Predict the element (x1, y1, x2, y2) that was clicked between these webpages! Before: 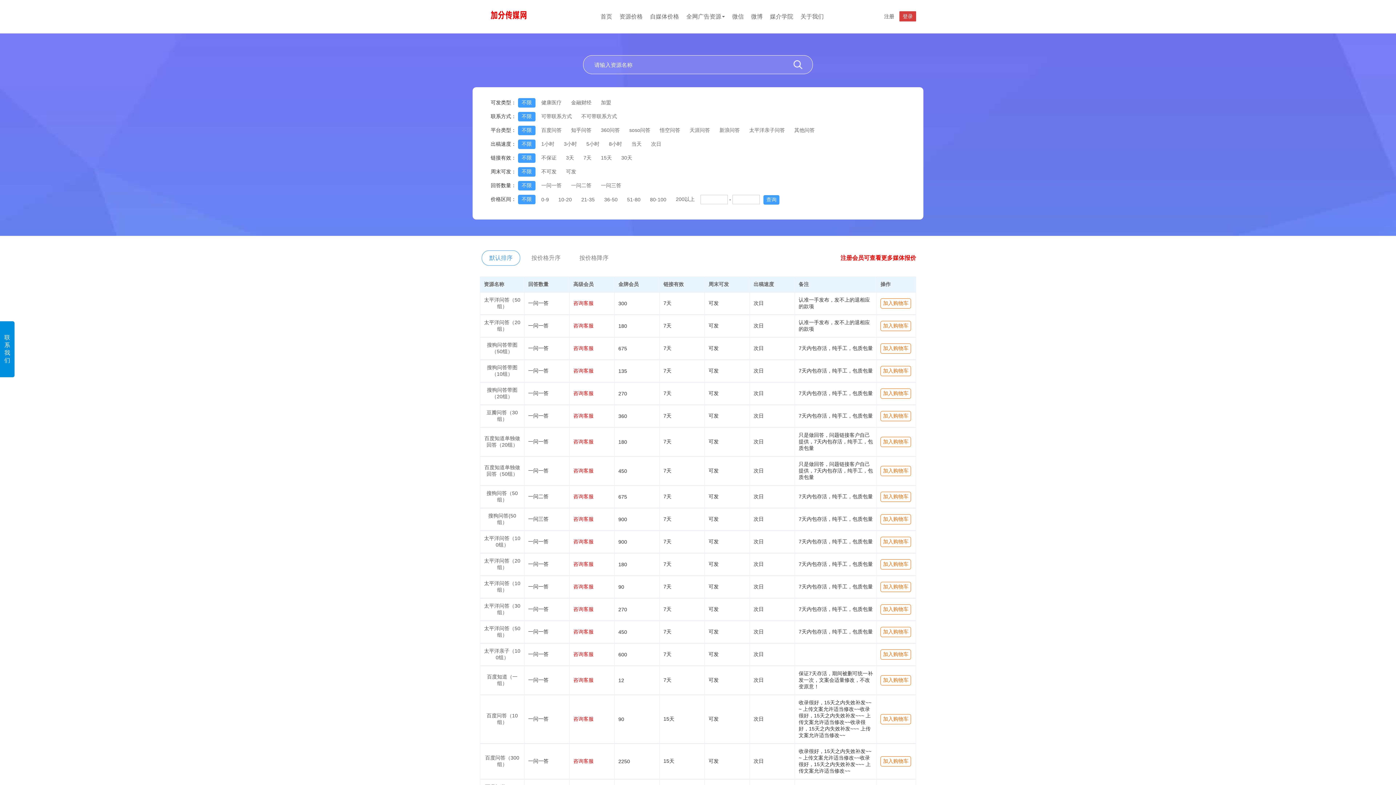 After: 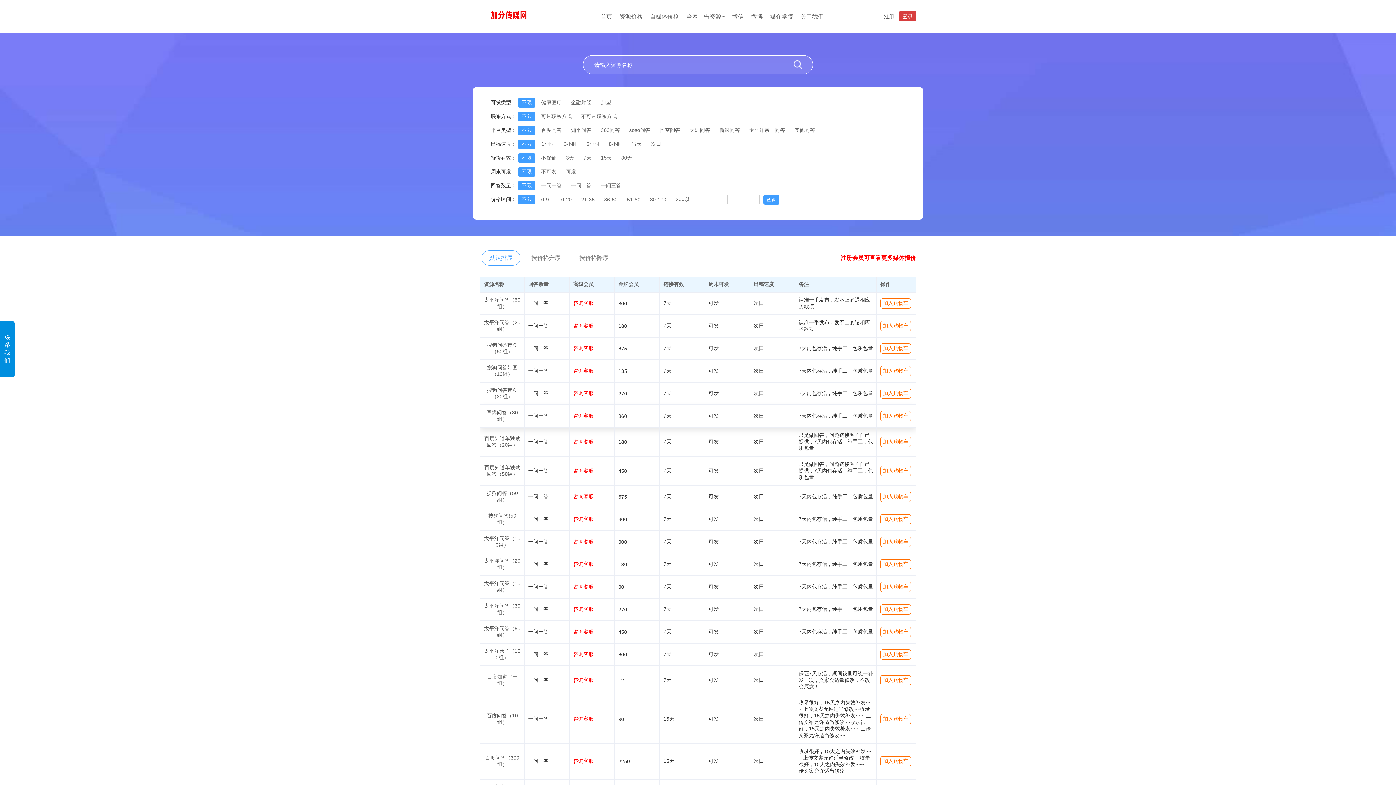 Action: bbox: (880, 411, 911, 421) label: 加入购物车